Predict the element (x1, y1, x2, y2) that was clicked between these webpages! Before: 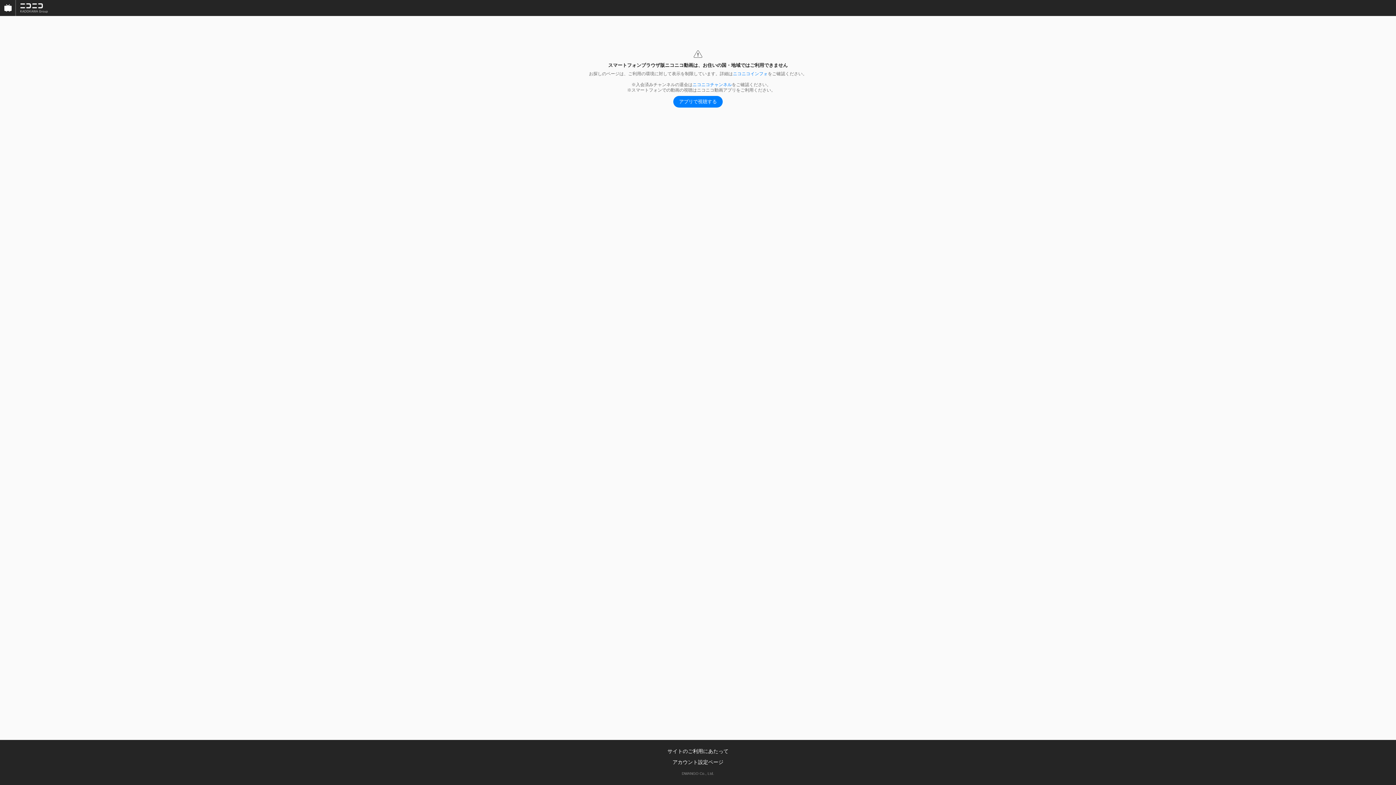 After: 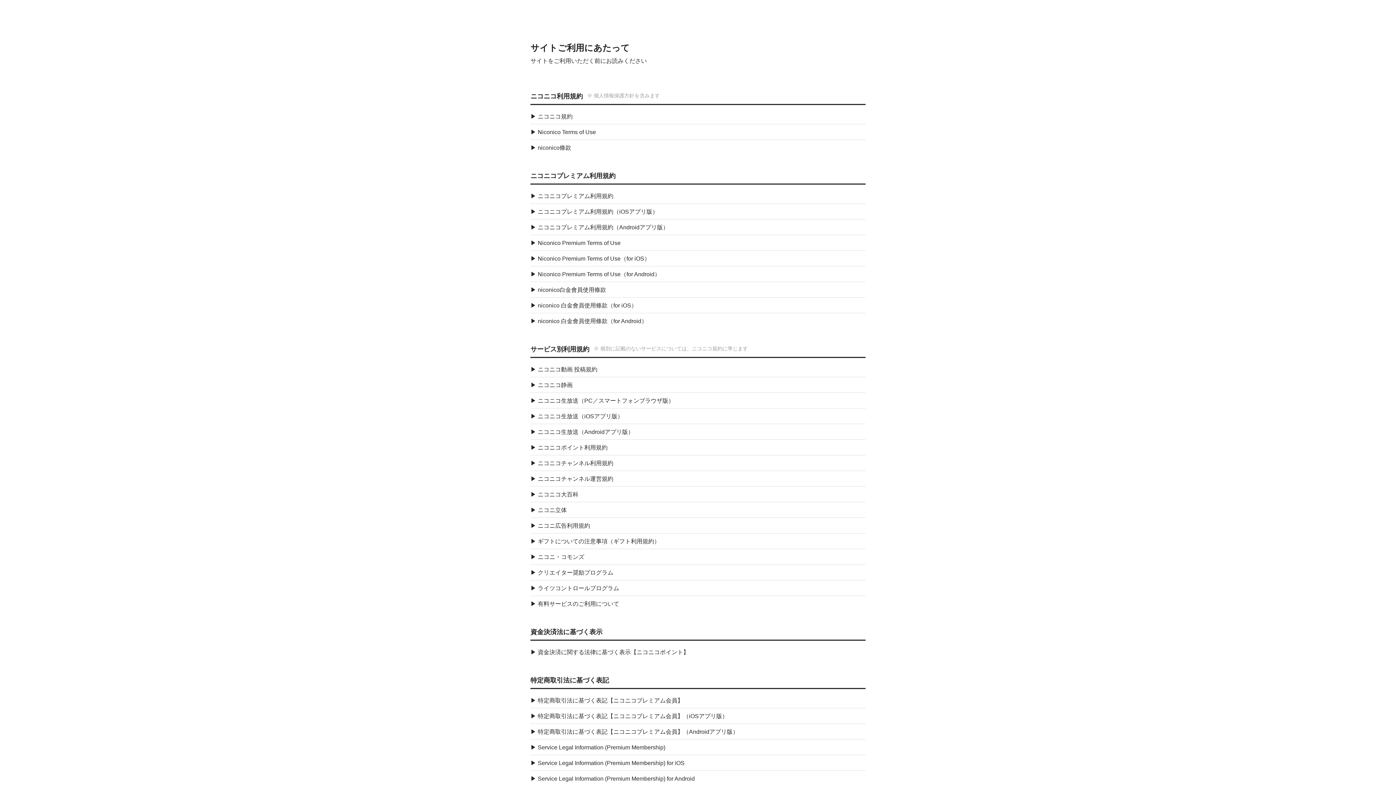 Action: label: サイトのご利用にあたって bbox: (667, 748, 728, 754)